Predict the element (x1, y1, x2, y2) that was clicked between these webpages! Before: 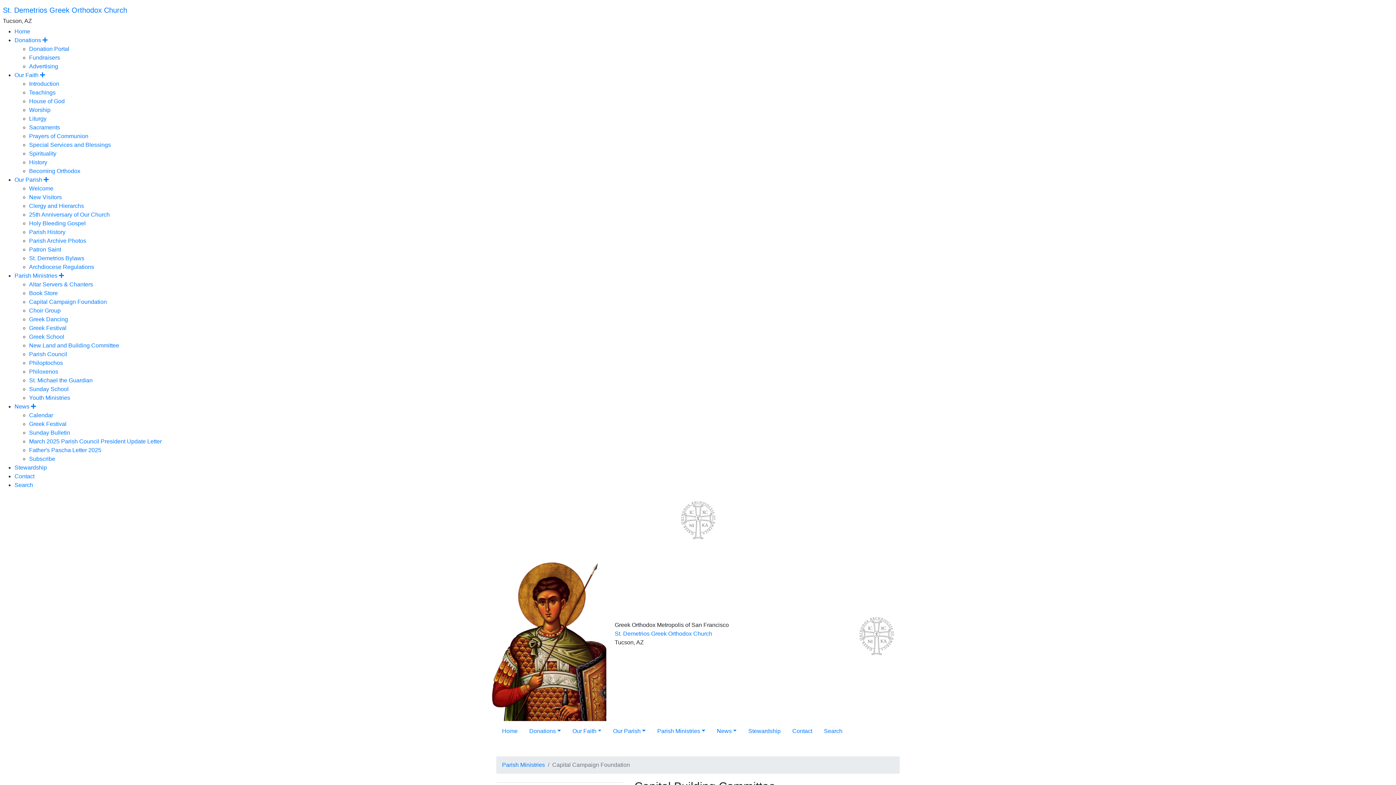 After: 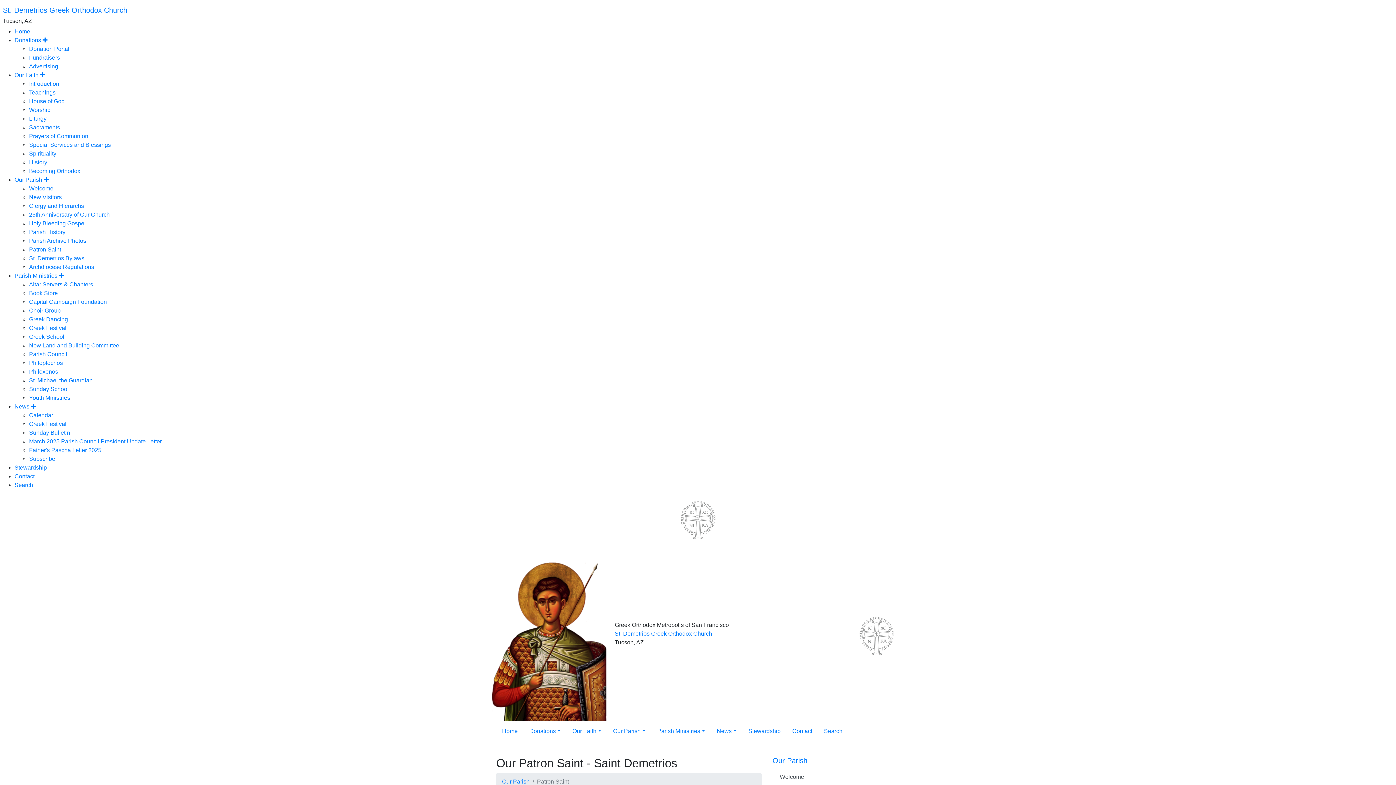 Action: label: Patron Saint bbox: (29, 246, 61, 252)